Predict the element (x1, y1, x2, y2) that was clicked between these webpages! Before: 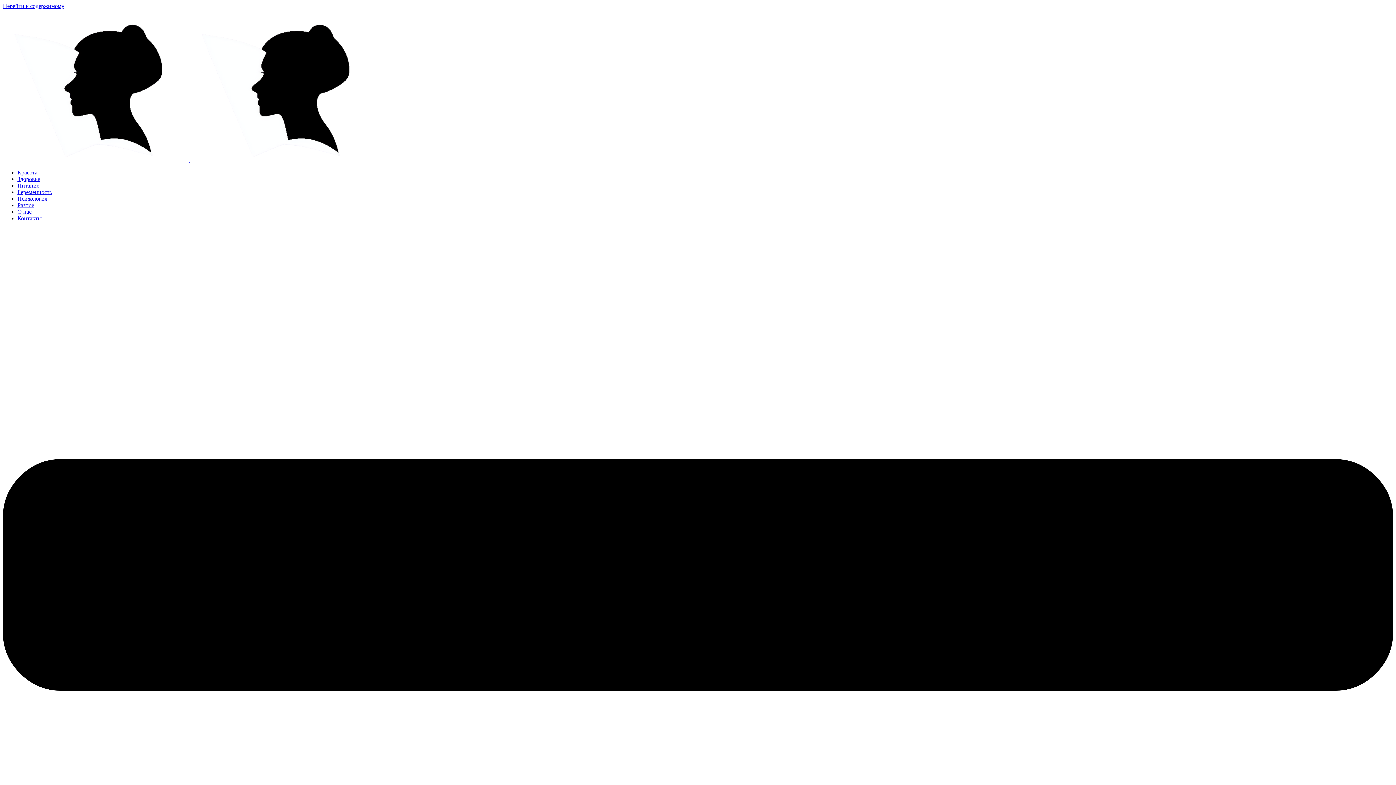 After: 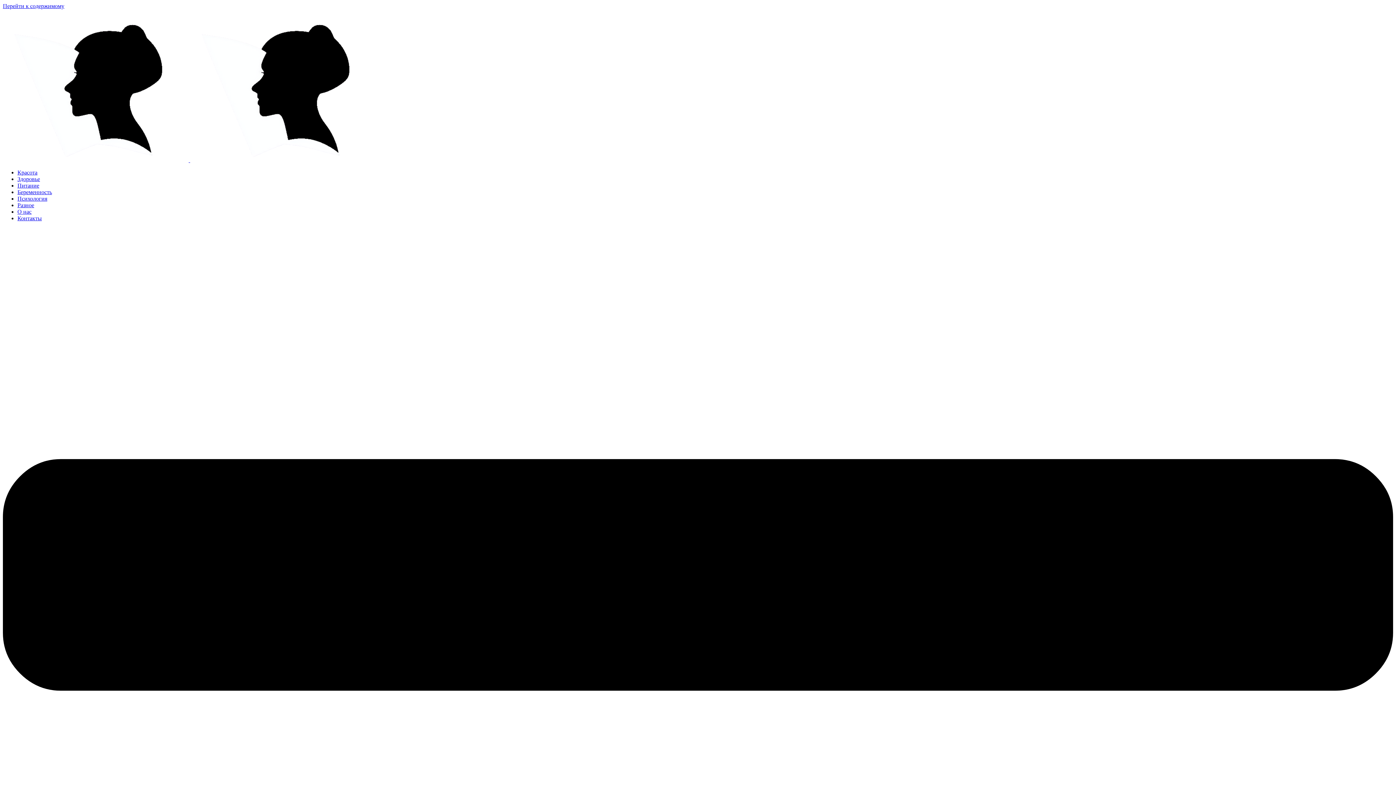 Action: bbox: (17, 202, 34, 208) label: Разное